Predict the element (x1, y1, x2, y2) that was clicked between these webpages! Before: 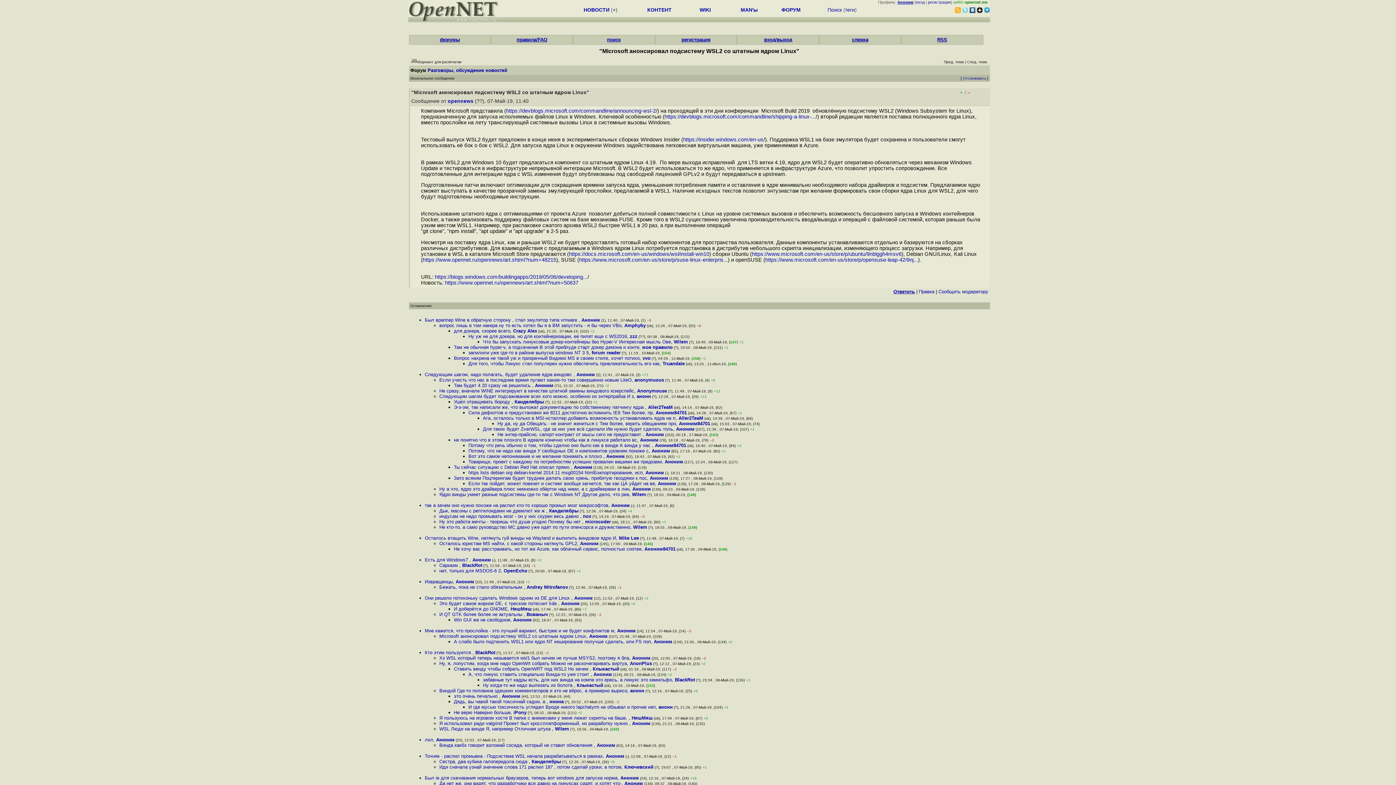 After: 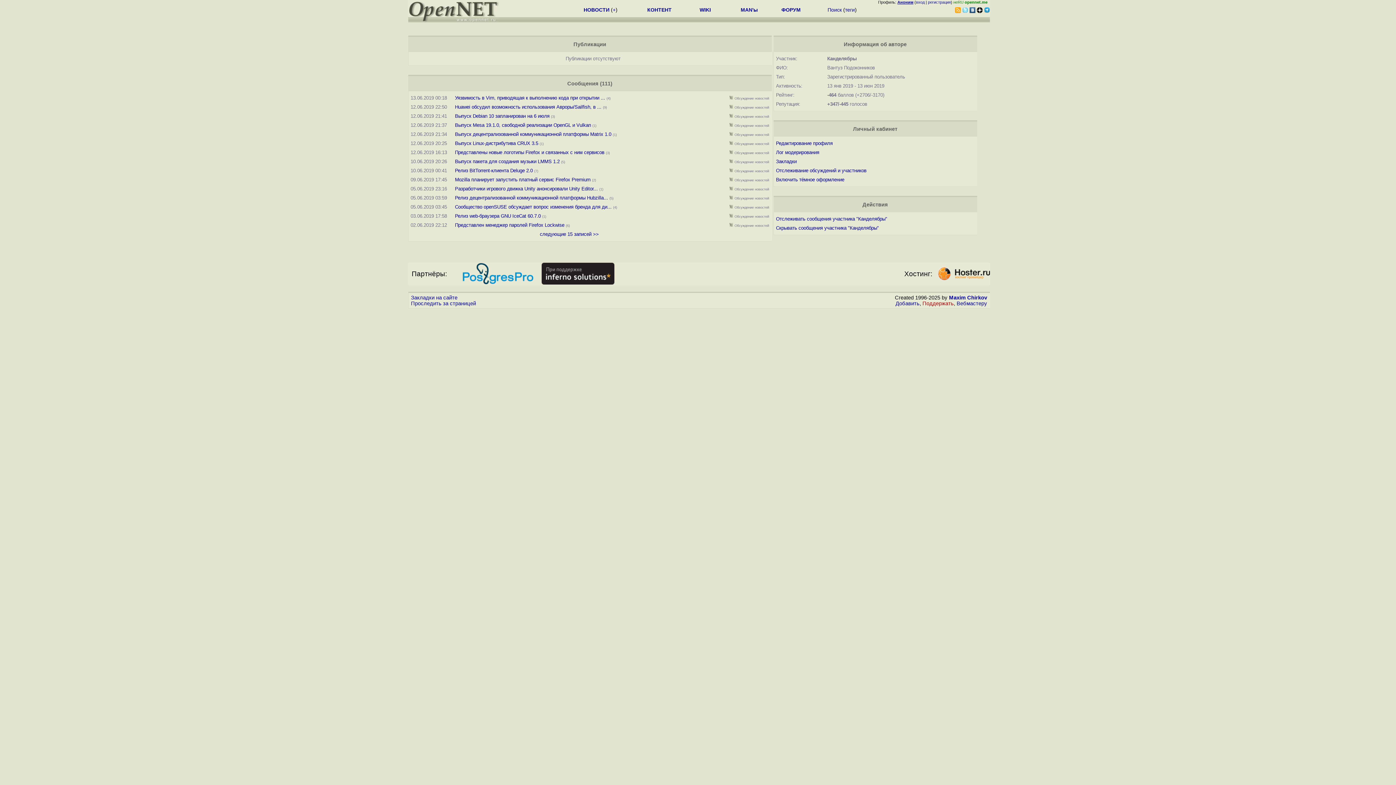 Action: bbox: (549, 508, 578, 513) label: Канделябры